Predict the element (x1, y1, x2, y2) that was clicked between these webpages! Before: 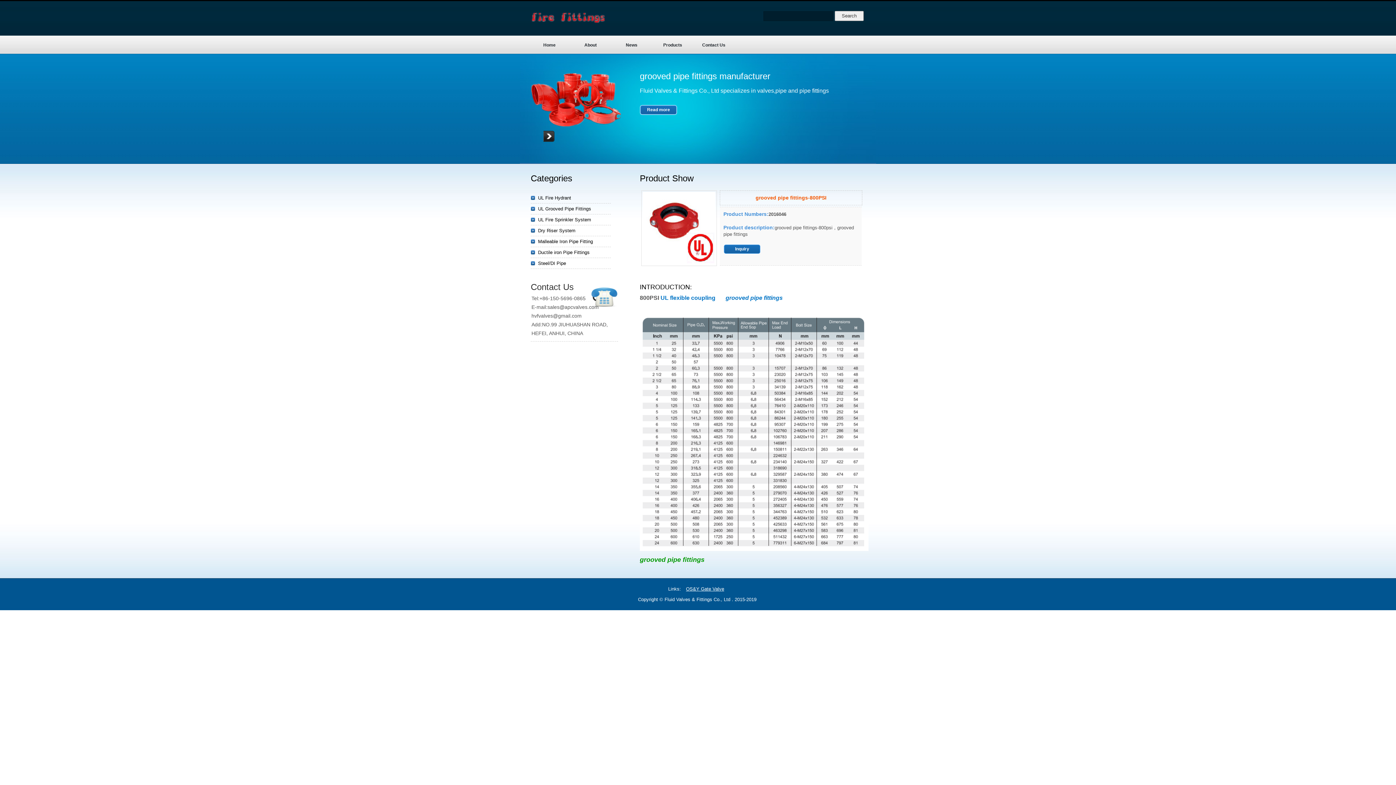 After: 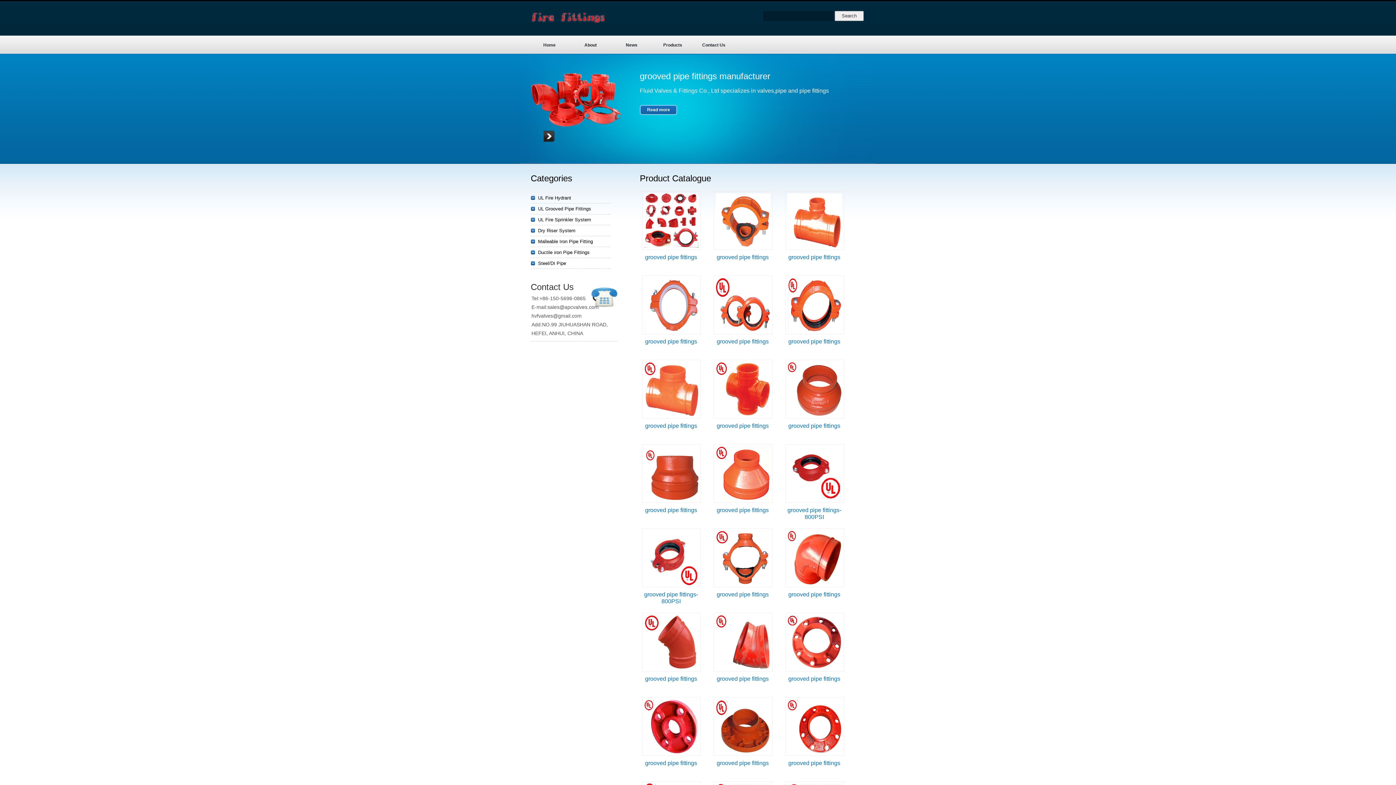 Action: label: UL Grooved Pipe Fittings bbox: (530, 206, 591, 211)